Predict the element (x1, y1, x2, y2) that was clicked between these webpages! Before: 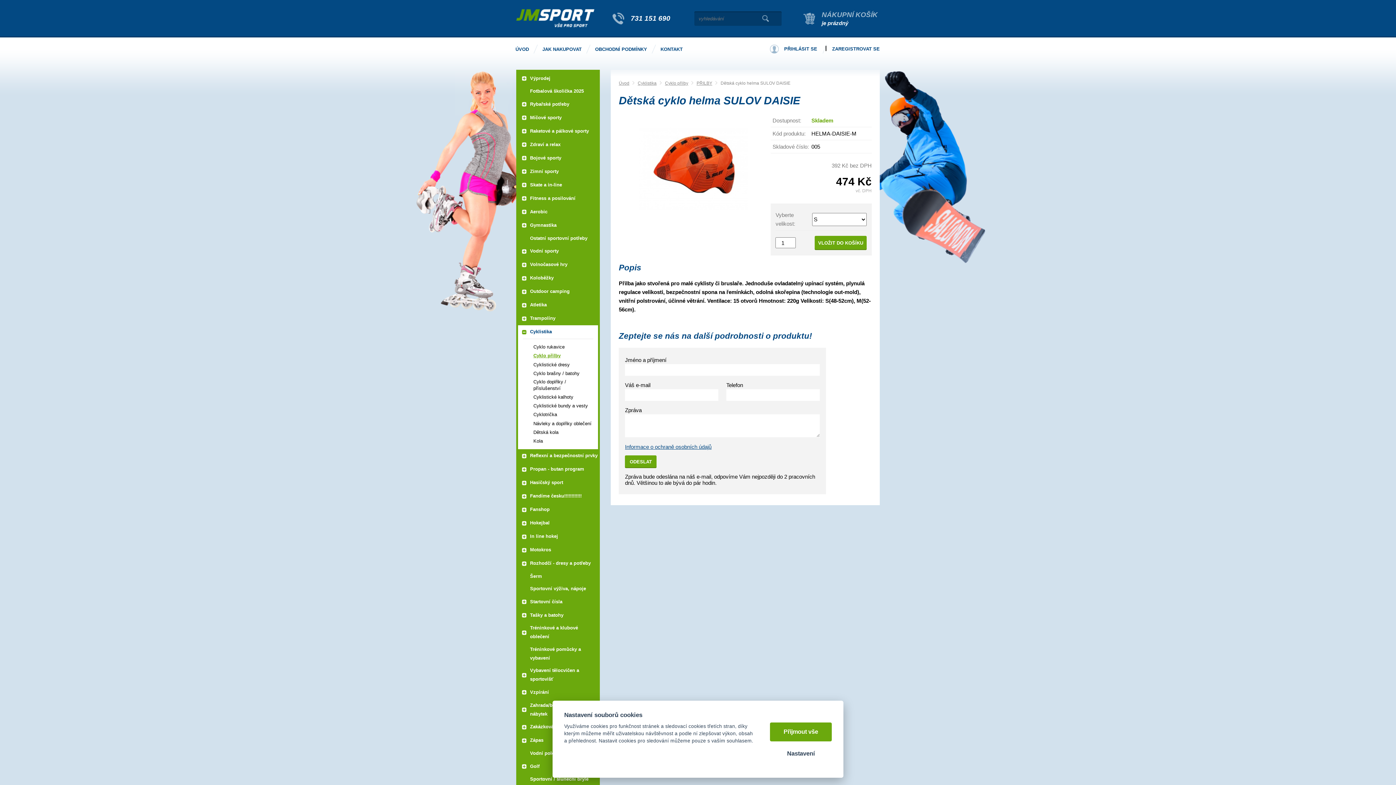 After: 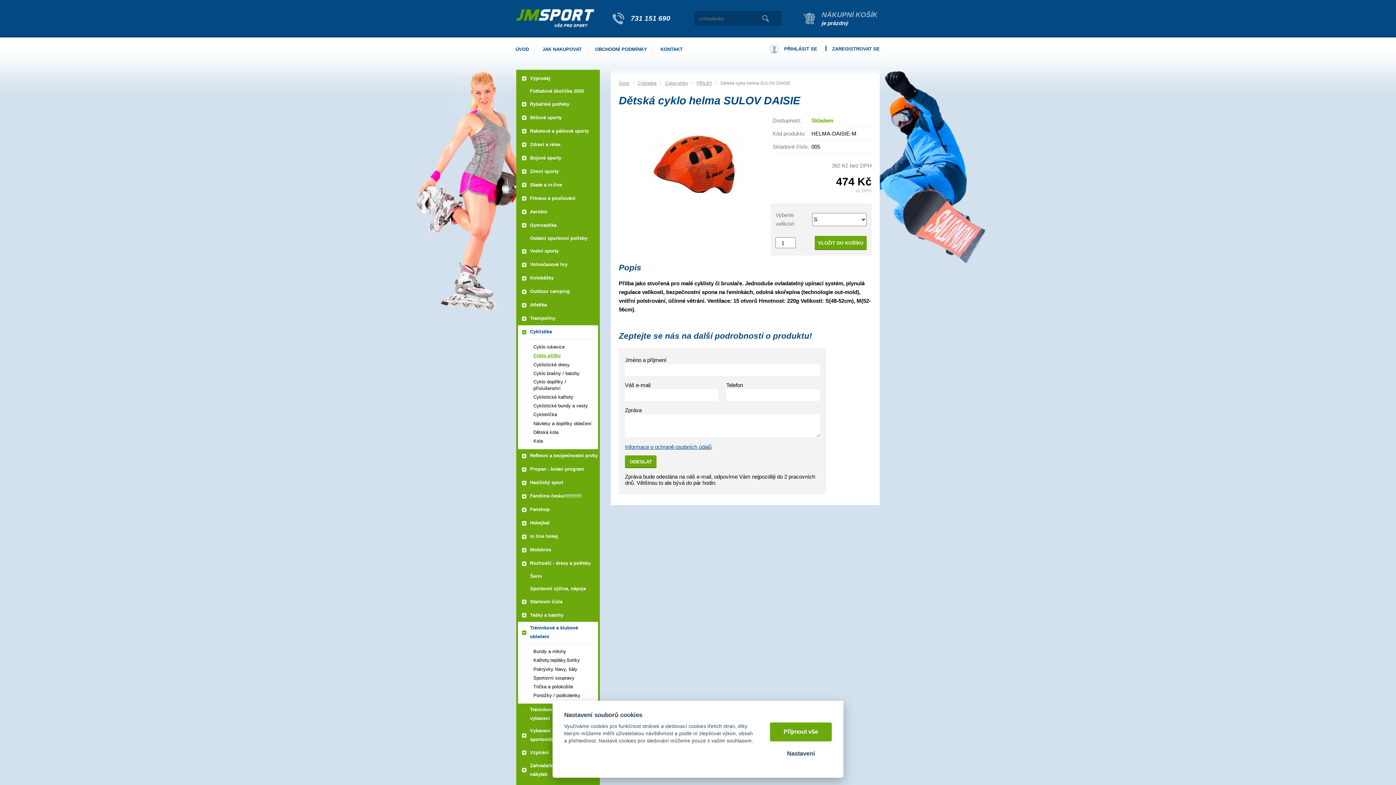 Action: bbox: (518, 629, 598, 635) label: +Tréninkové a klubové oblečení